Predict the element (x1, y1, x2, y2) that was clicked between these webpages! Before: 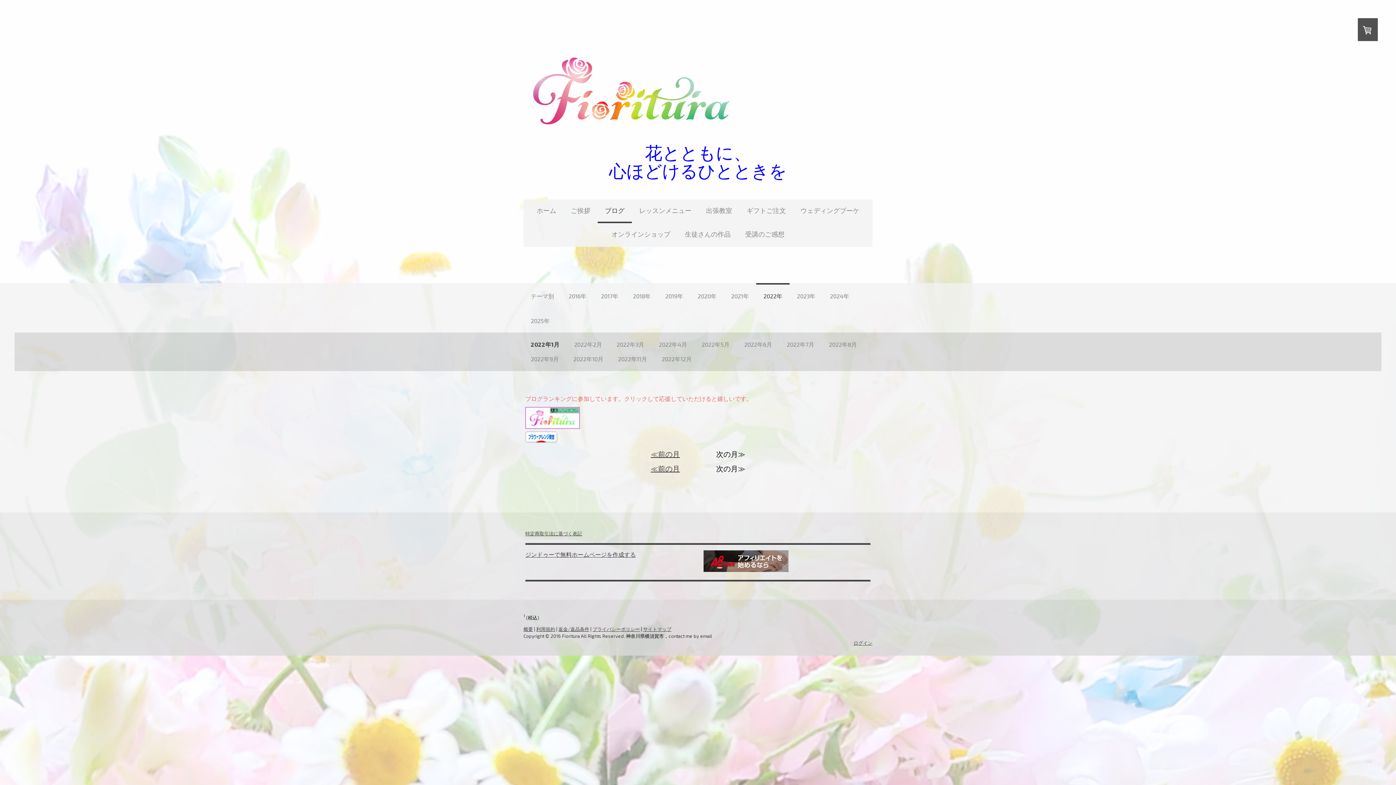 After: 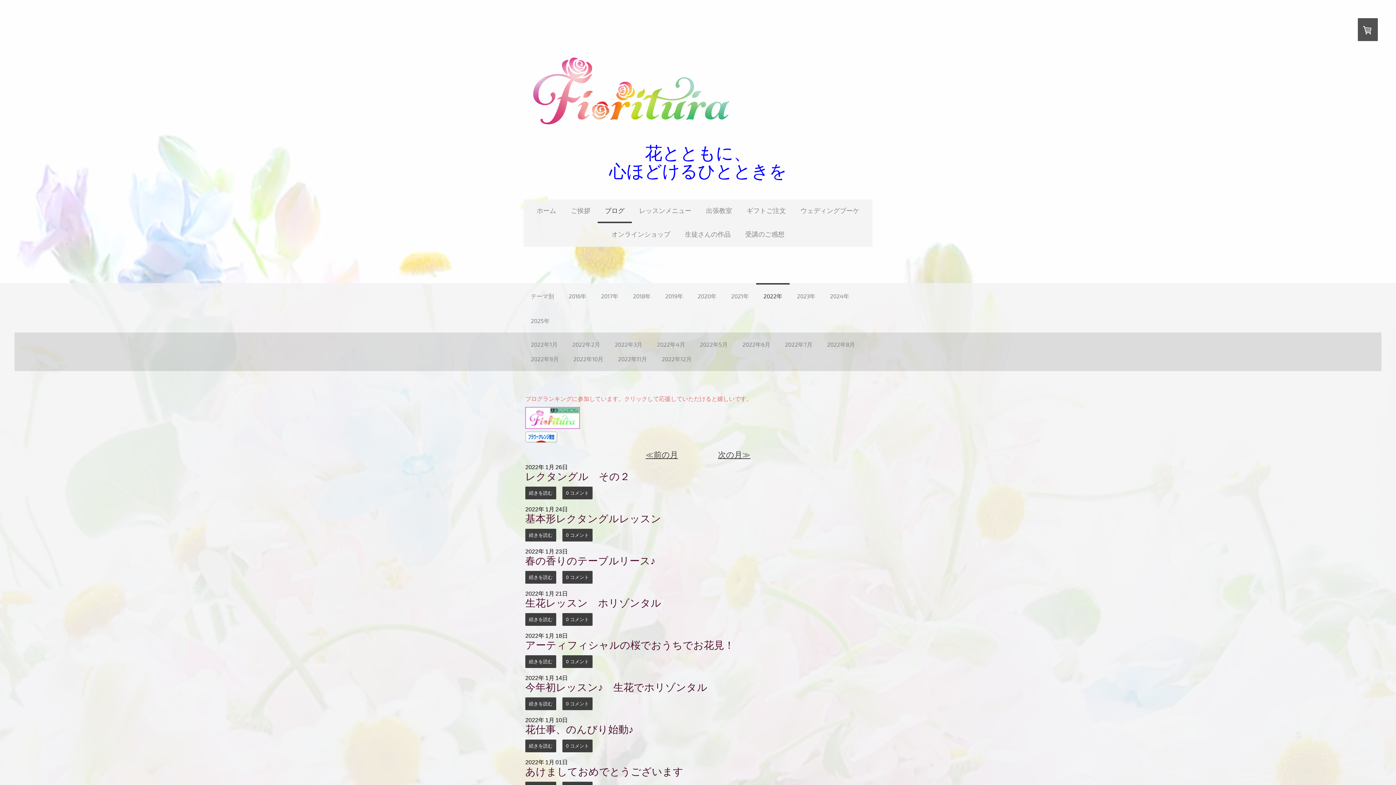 Action: bbox: (756, 283, 789, 307) label: 2022年